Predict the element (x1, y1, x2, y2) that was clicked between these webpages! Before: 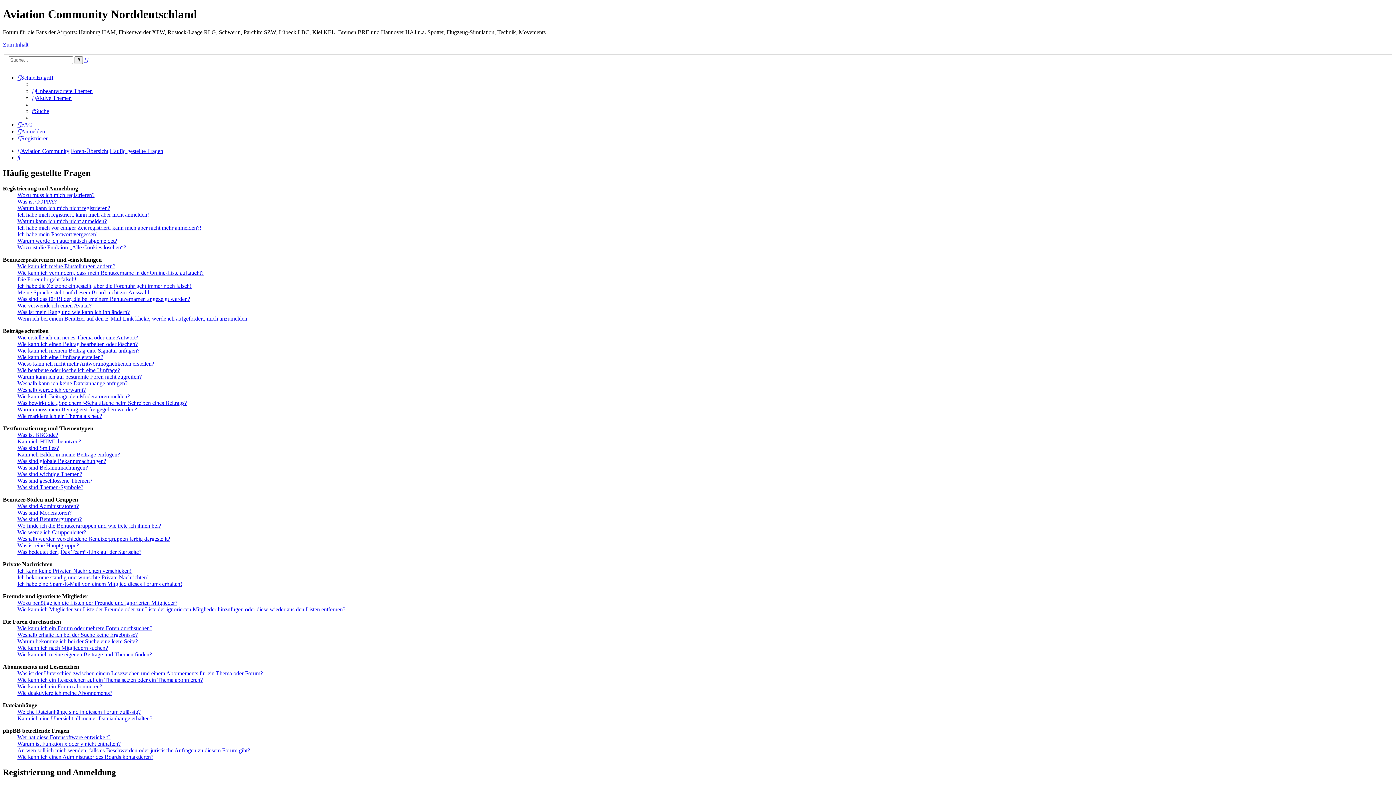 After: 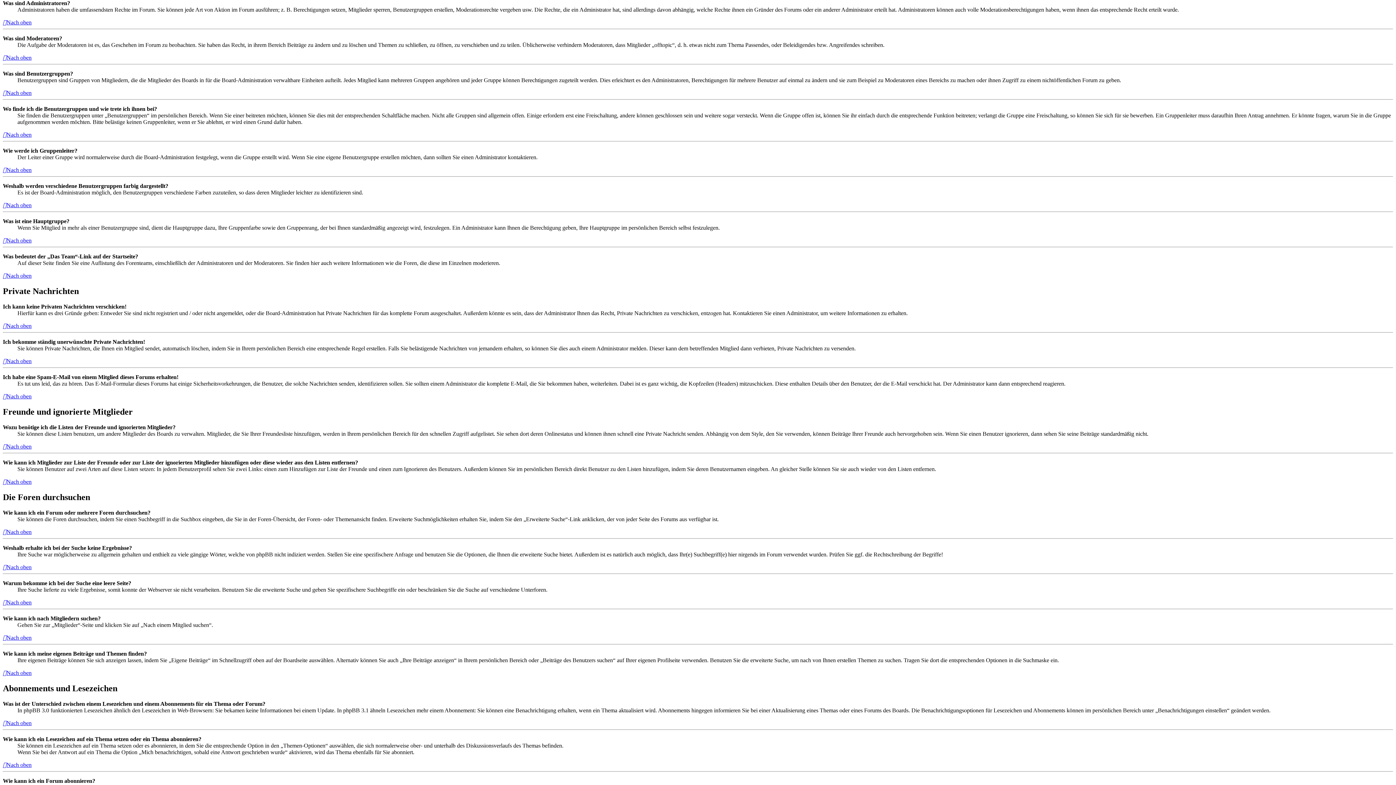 Action: bbox: (17, 503, 78, 509) label: Was sind Administratoren?